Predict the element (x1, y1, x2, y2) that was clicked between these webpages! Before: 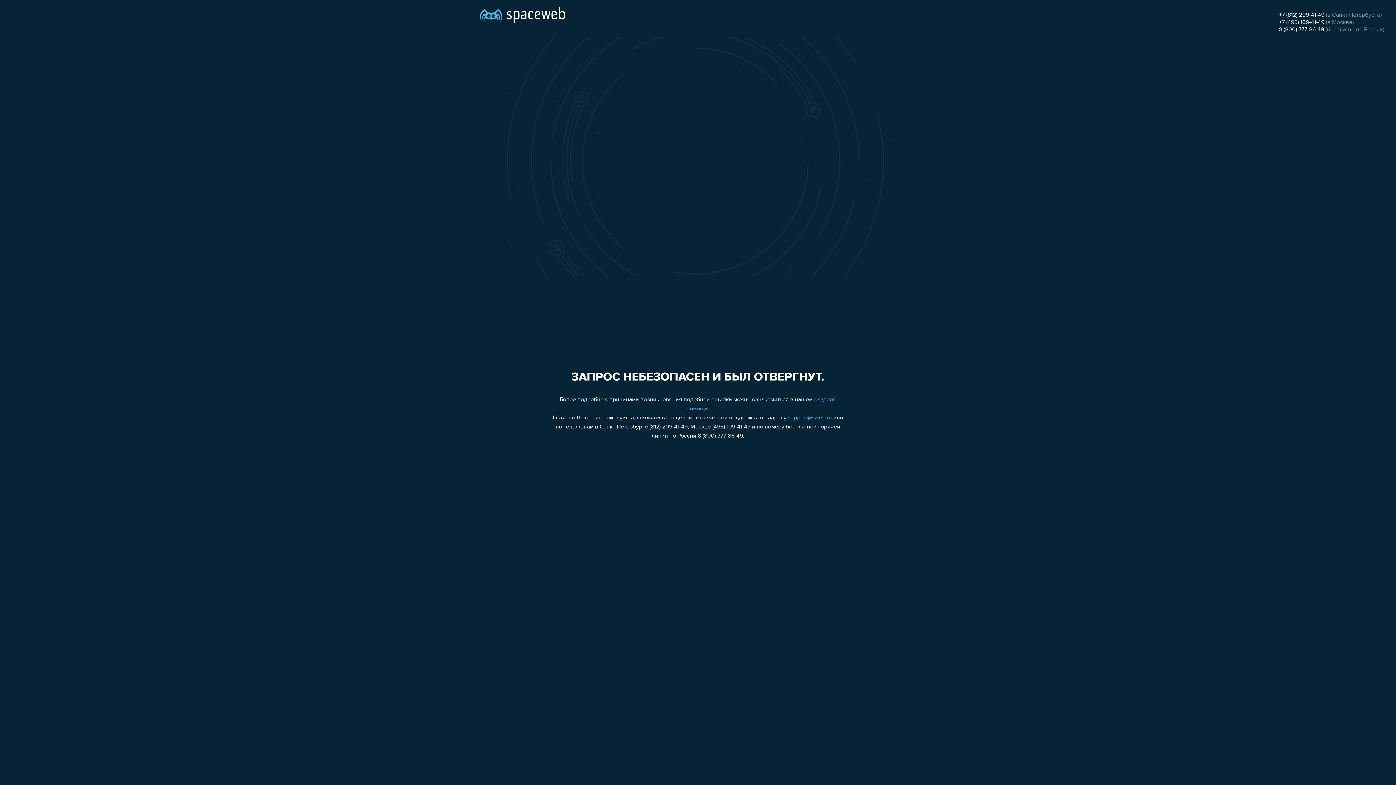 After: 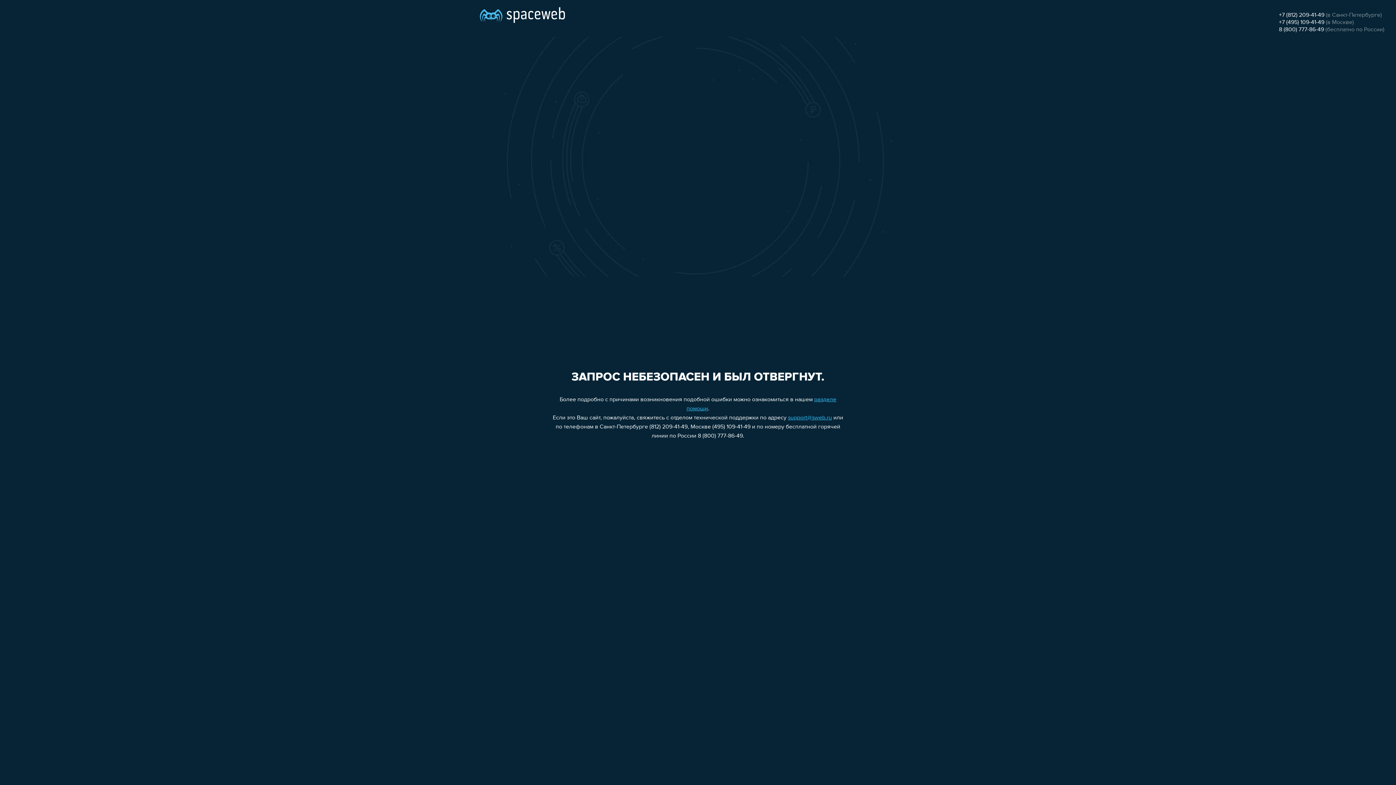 Action: bbox: (1279, 26, 1324, 32) label: 8 (800) 777-86-49